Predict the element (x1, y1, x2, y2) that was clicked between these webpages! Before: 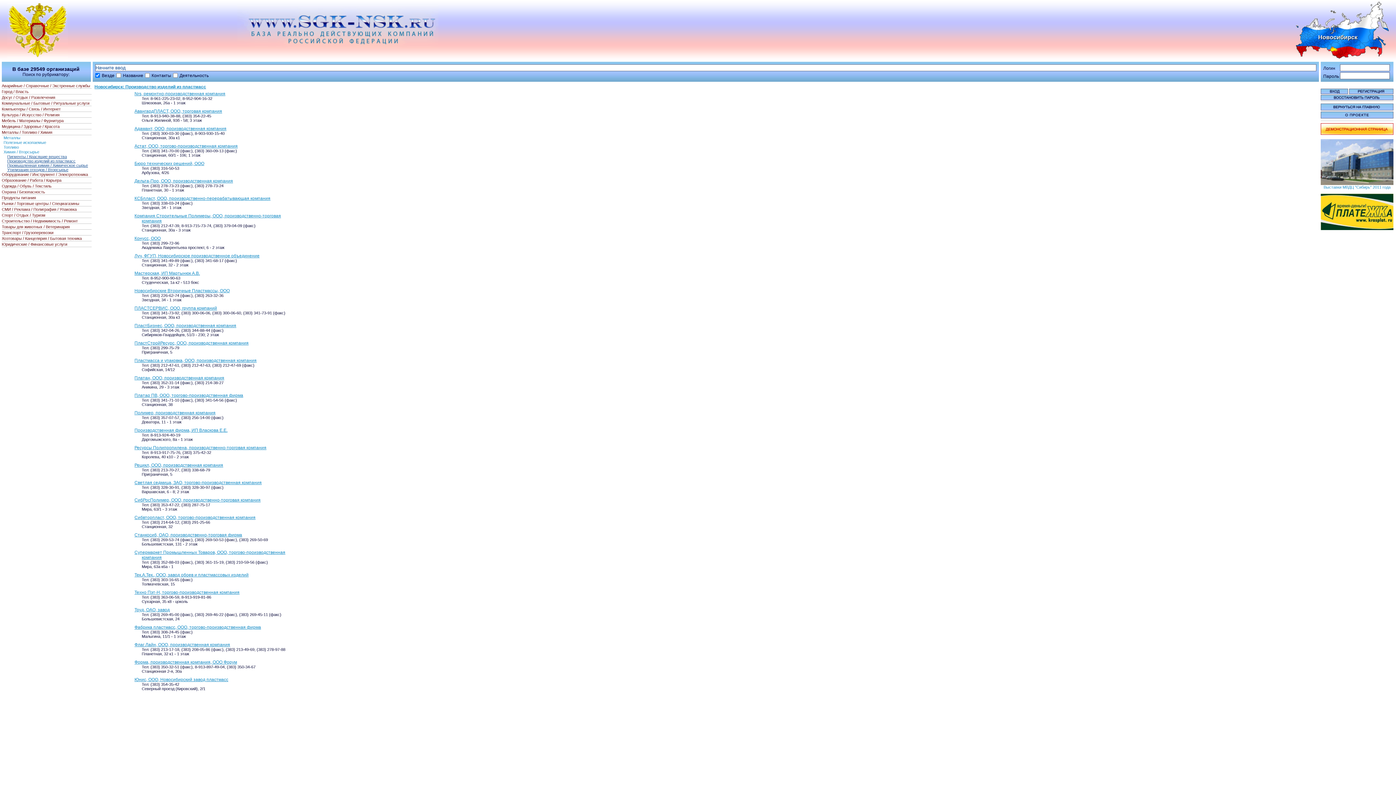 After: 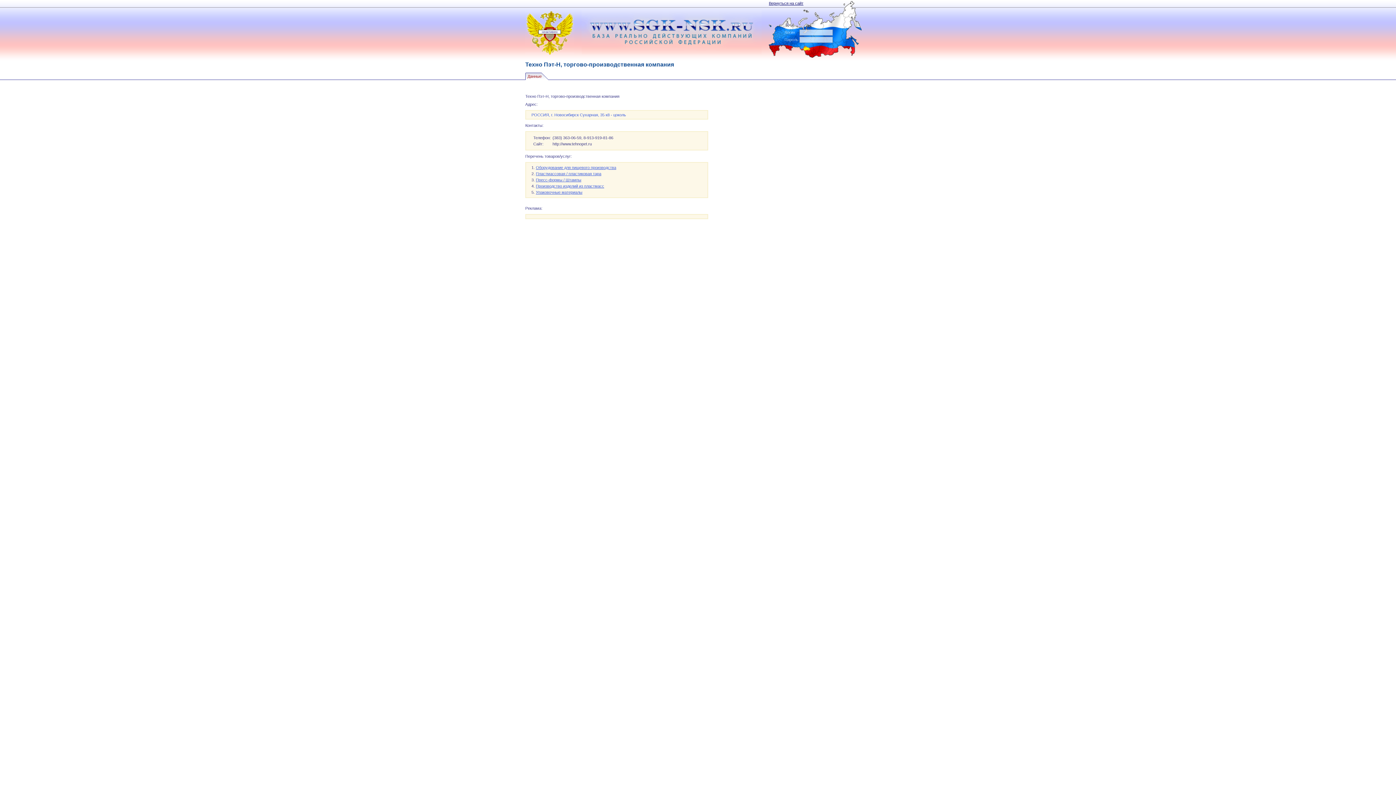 Action: bbox: (134, 590, 239, 595) label: Техно Пэт-Н, торгово-производственная компания